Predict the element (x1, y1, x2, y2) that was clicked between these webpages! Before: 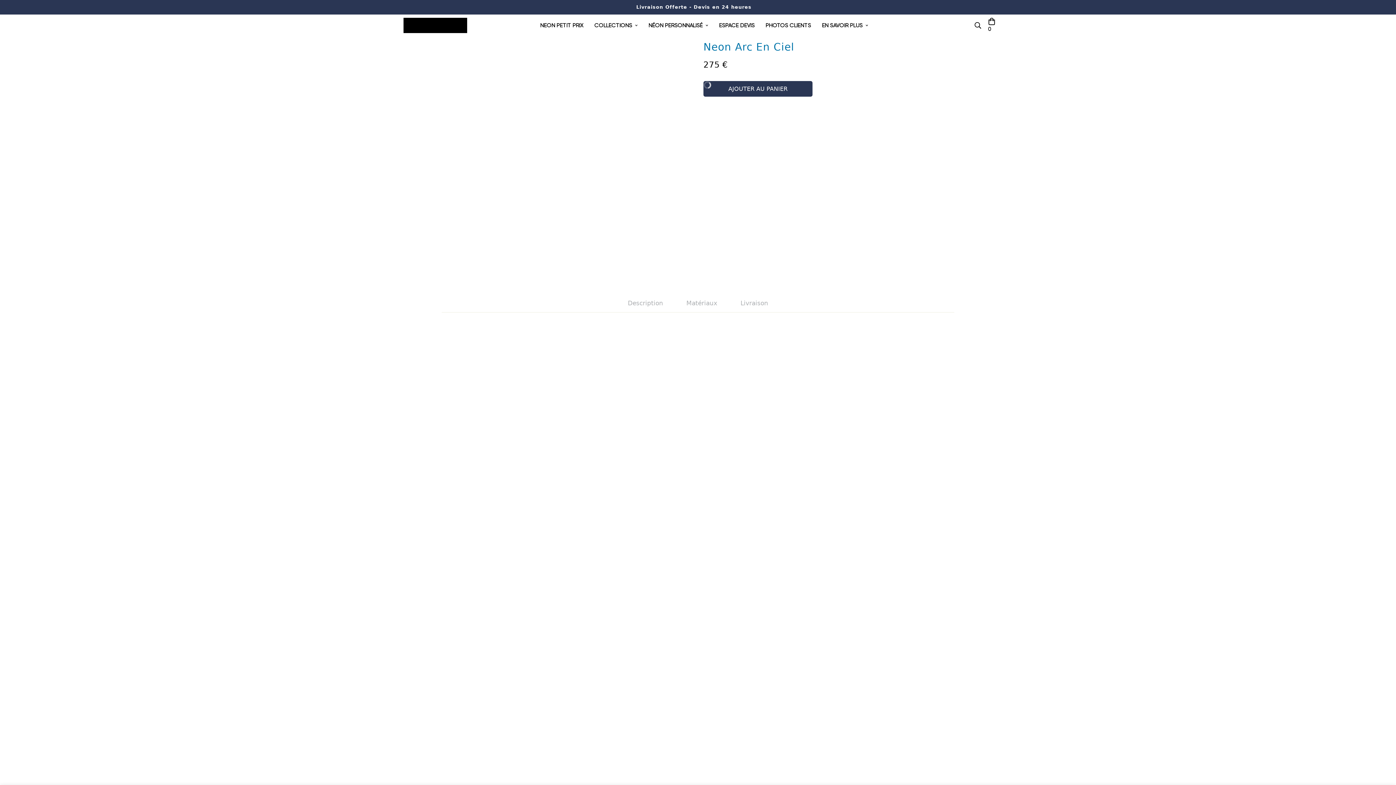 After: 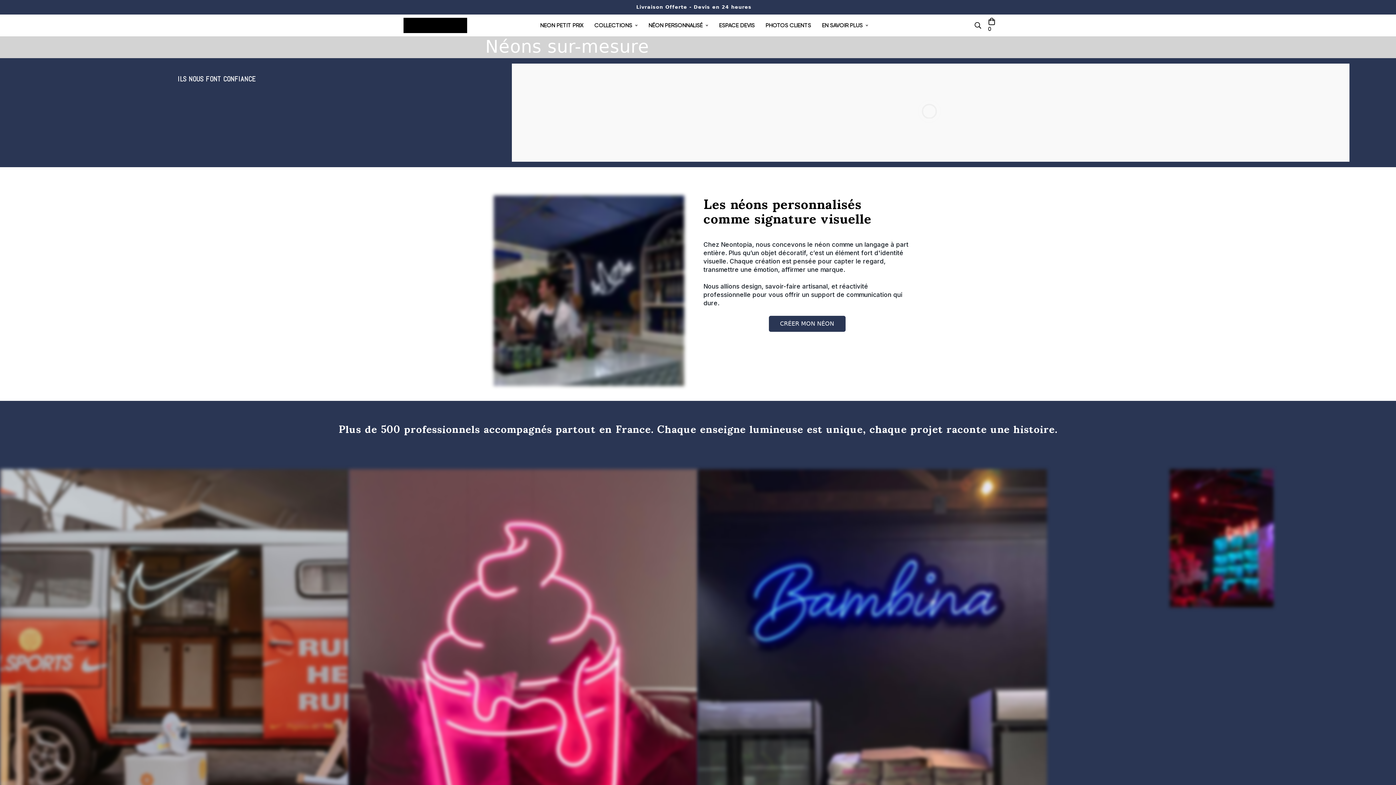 Action: label: EN SAVOIR PLUS bbox: (816, 14, 873, 36)